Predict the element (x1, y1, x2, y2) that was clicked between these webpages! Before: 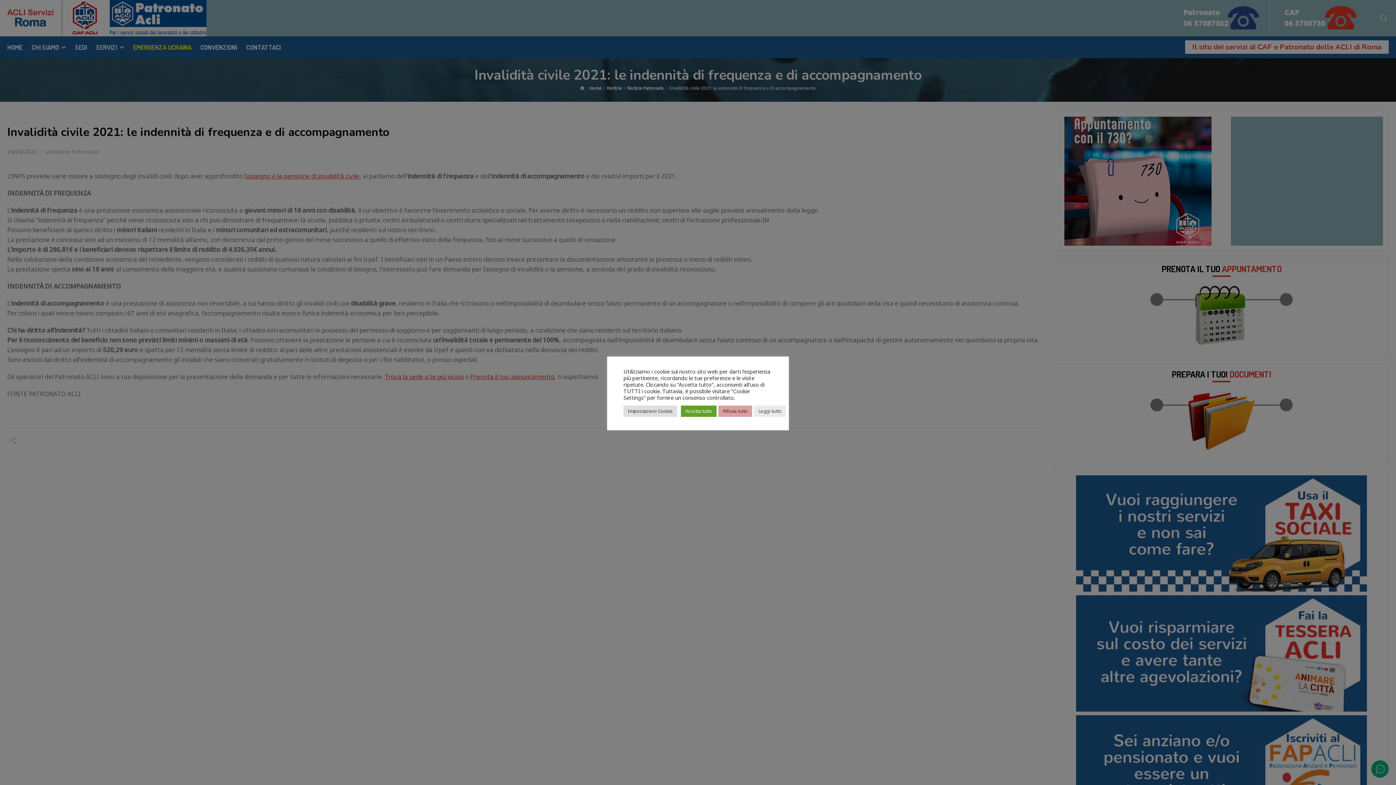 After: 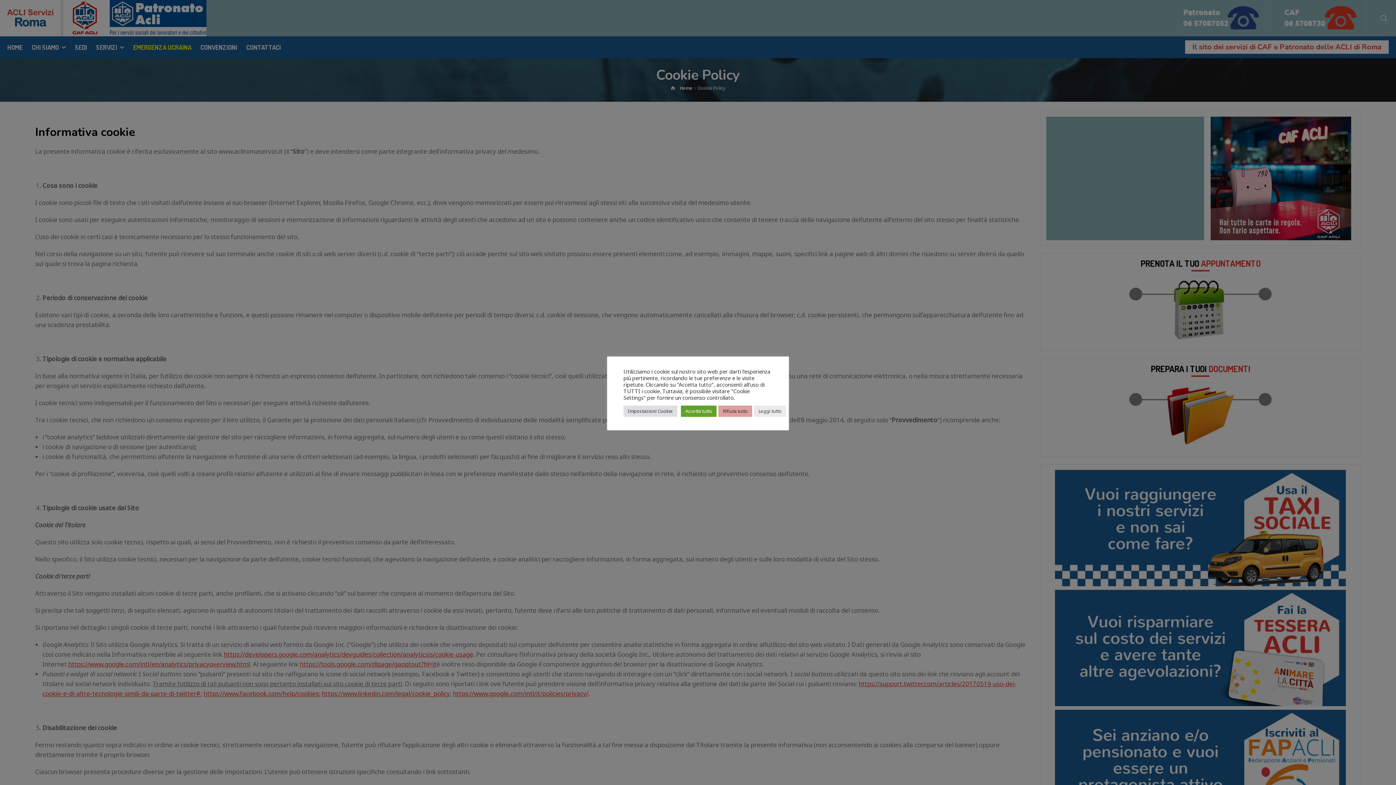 Action: bbox: (754, 405, 786, 416) label: Leggi tutto